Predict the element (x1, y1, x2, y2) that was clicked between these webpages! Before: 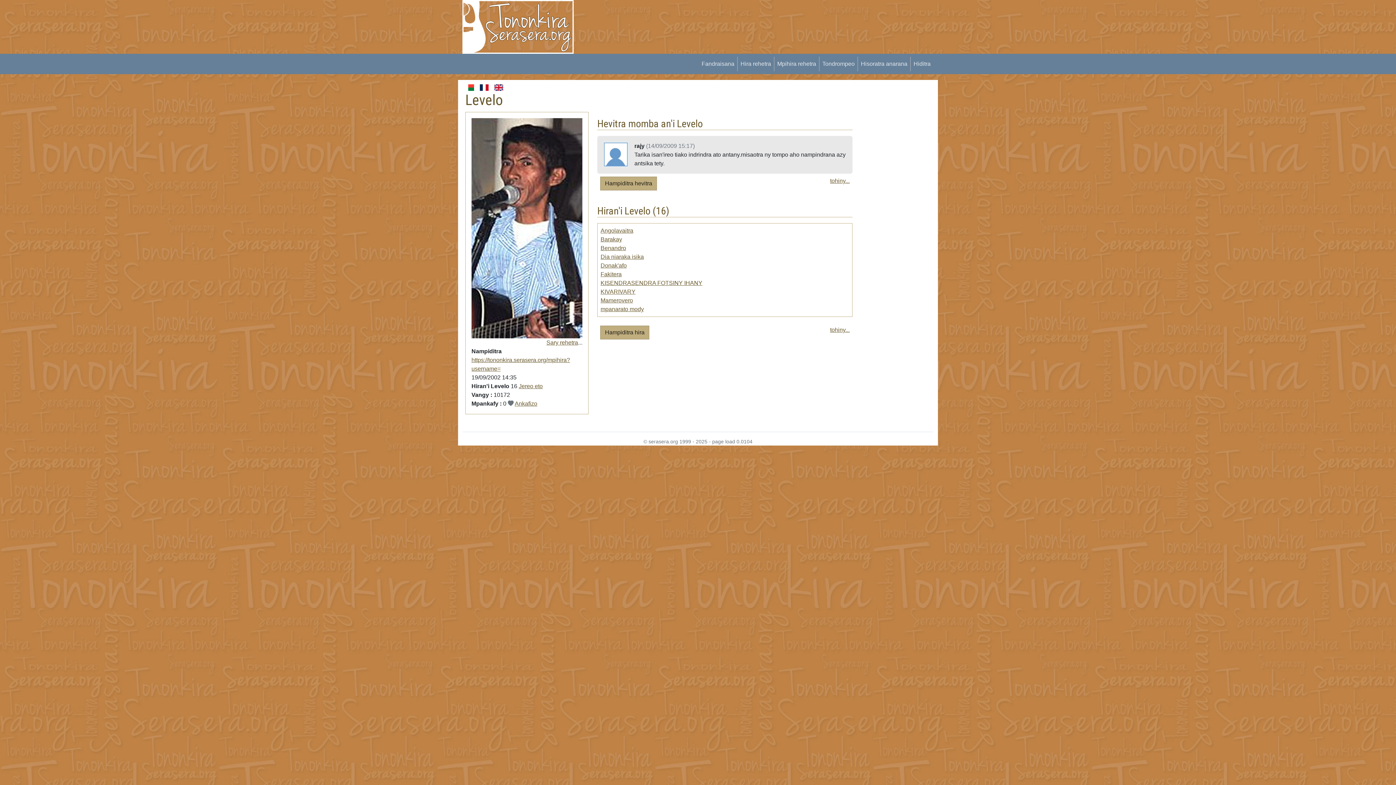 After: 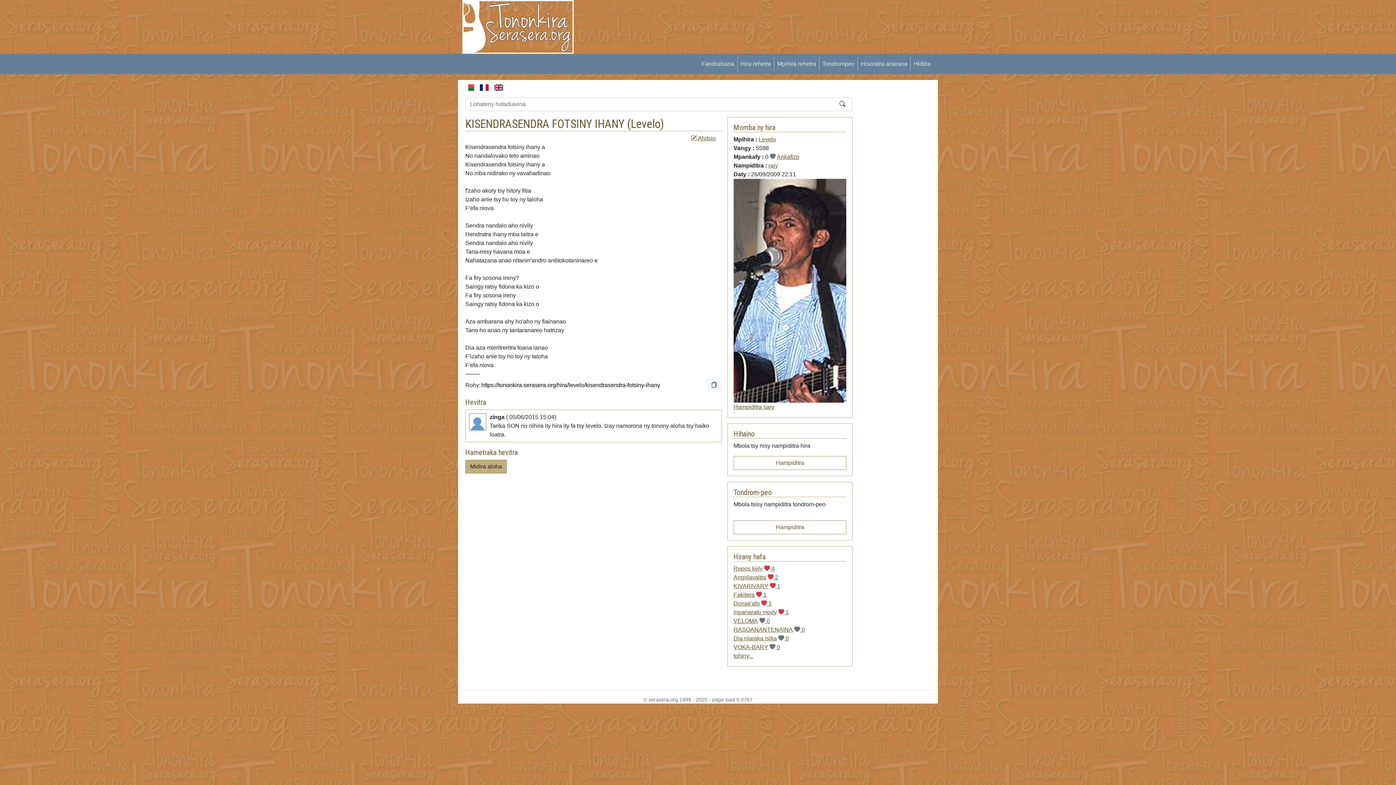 Action: bbox: (600, 279, 702, 286) label: KISENDRASENDRA FOTSINY IHANY